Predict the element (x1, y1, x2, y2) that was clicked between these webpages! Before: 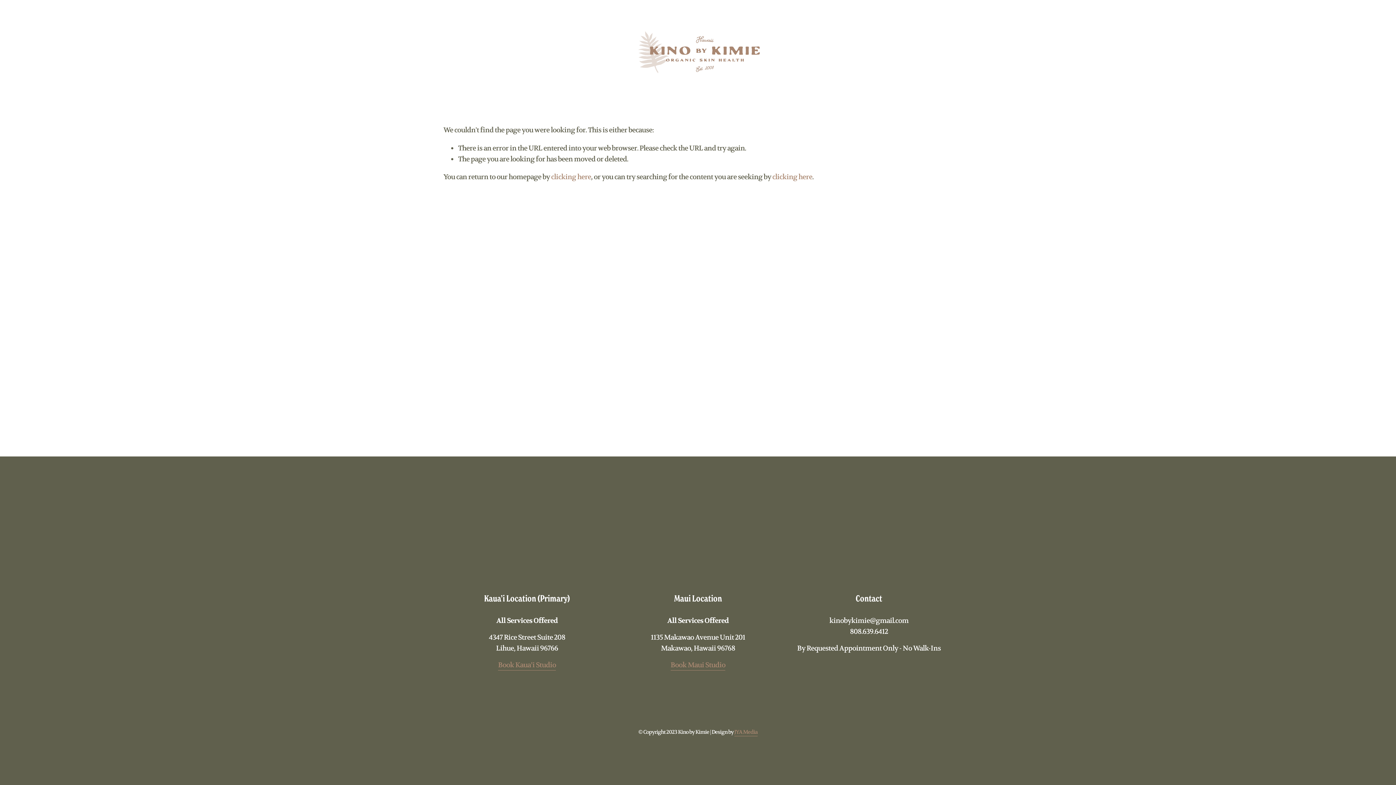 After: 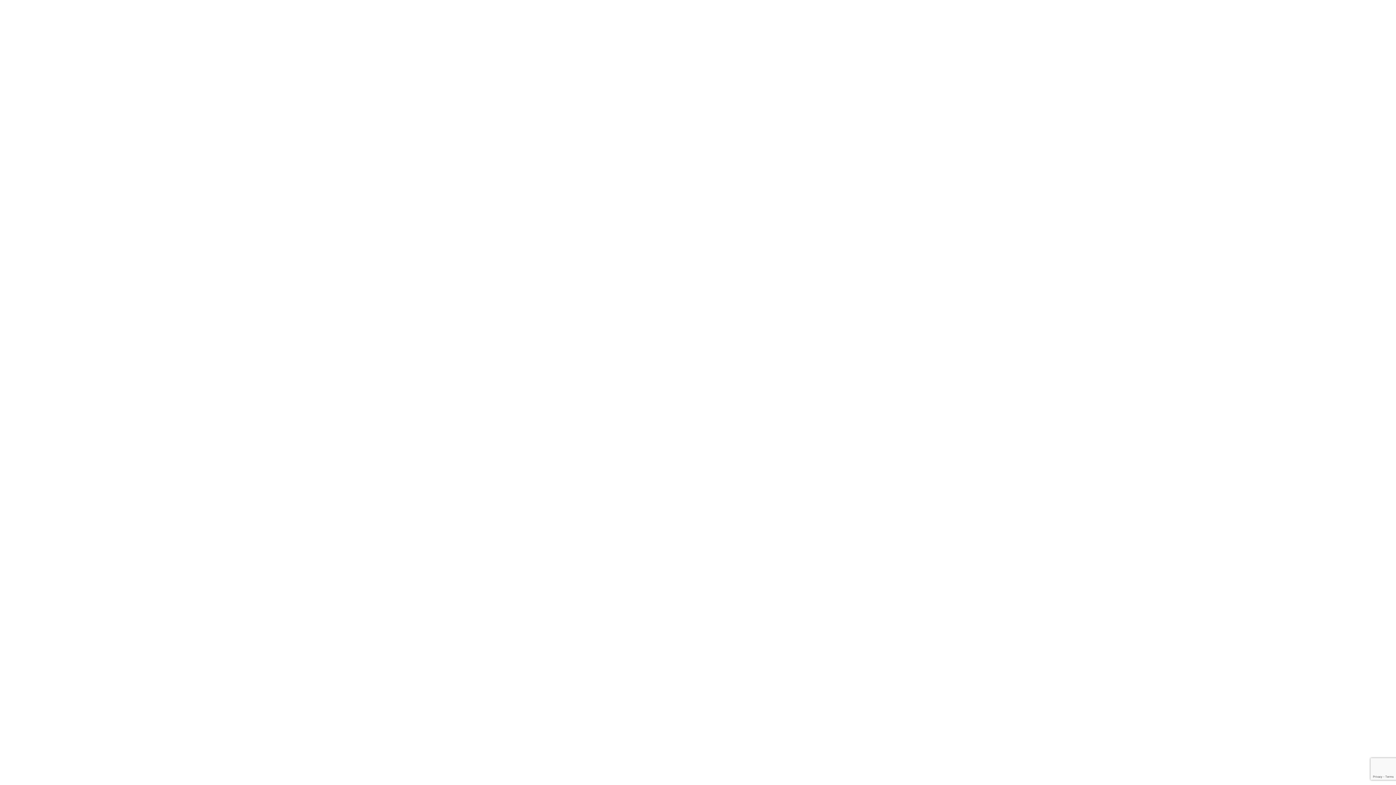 Action: label: Book Maui Studio bbox: (670, 660, 725, 671)